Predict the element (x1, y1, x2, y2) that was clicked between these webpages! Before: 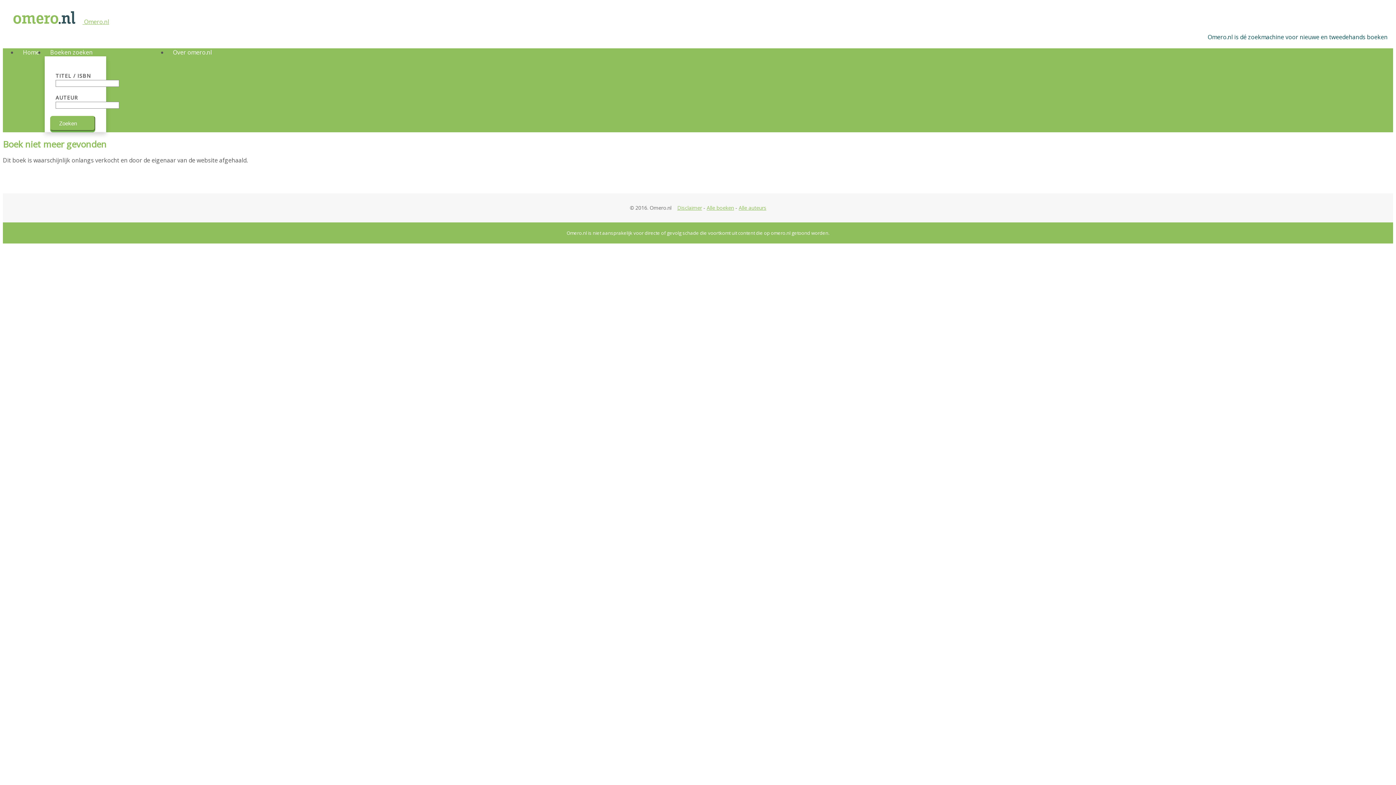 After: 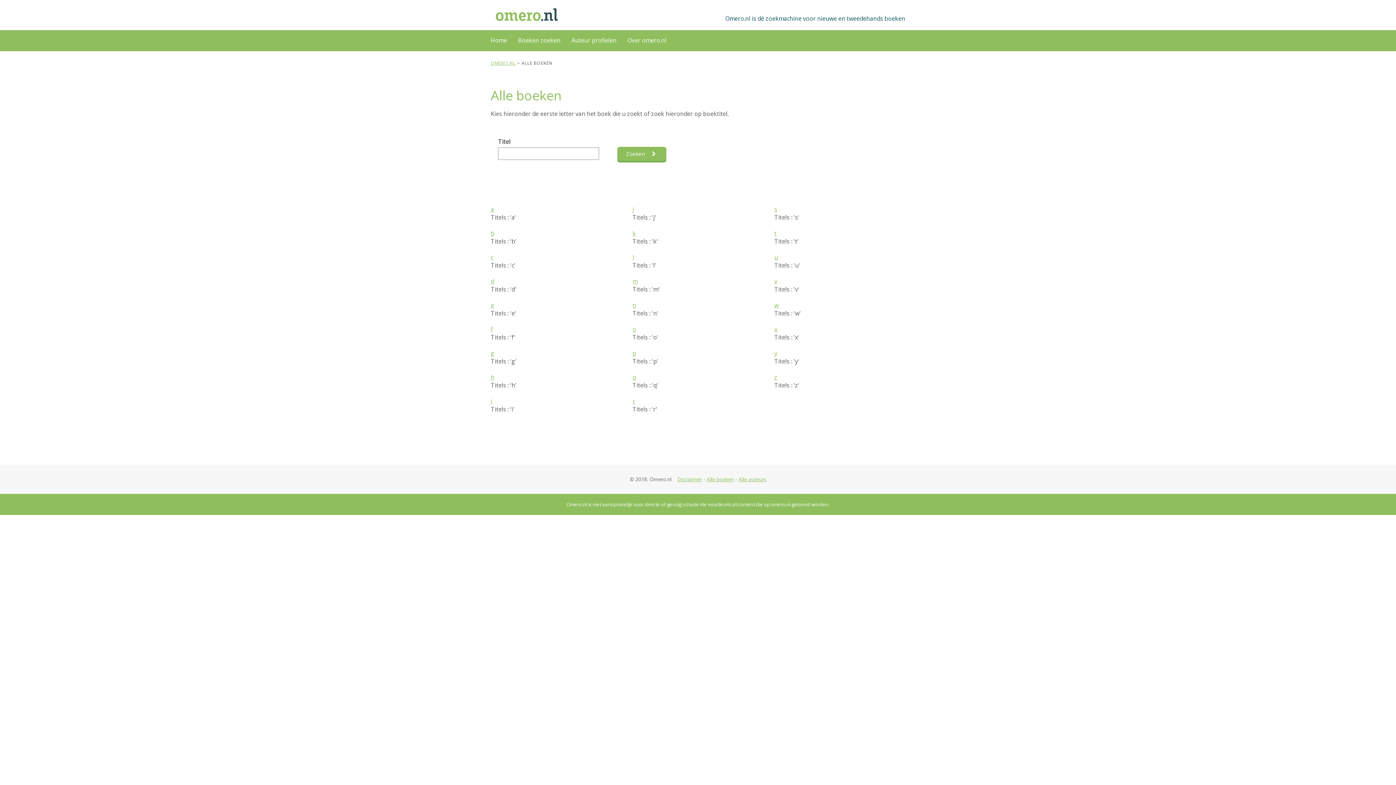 Action: label: Alle boeken bbox: (706, 204, 734, 211)